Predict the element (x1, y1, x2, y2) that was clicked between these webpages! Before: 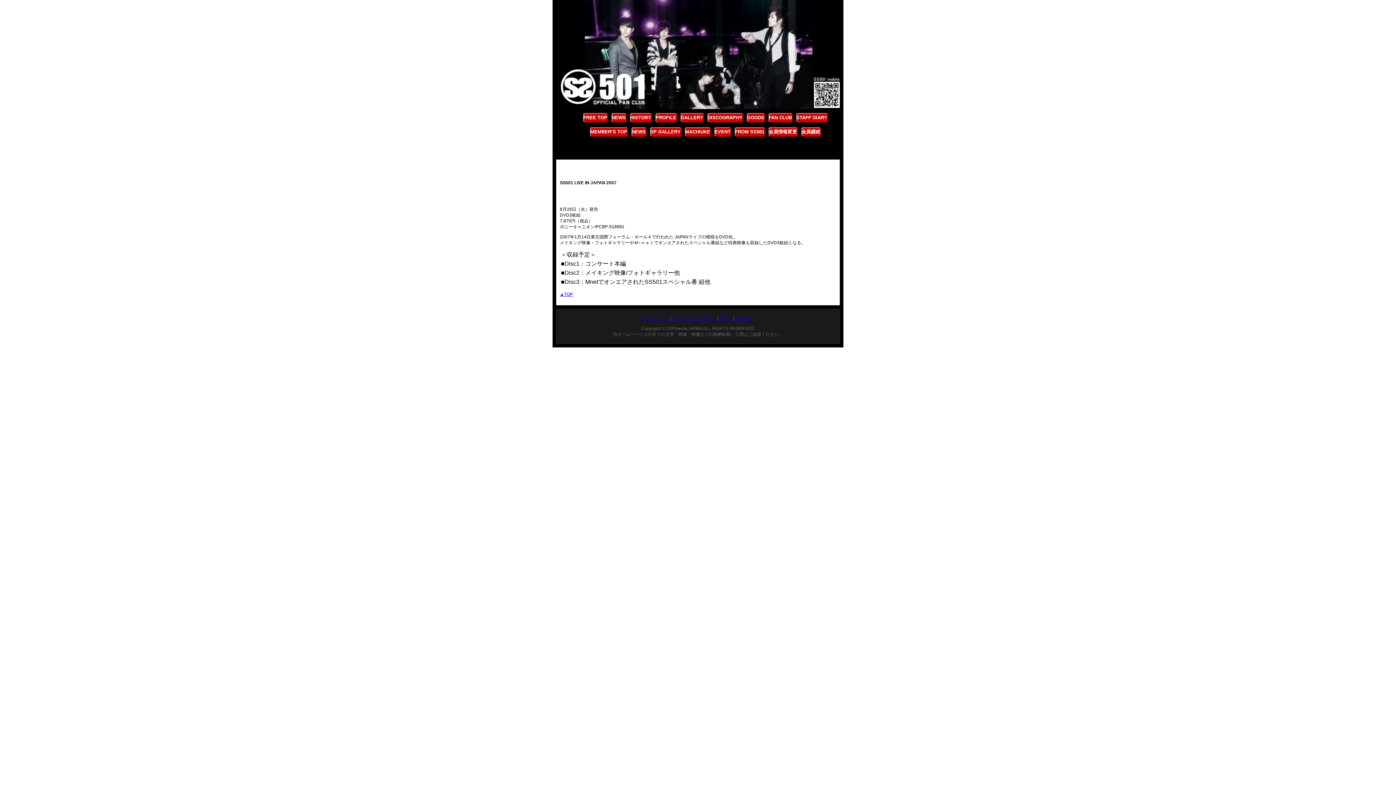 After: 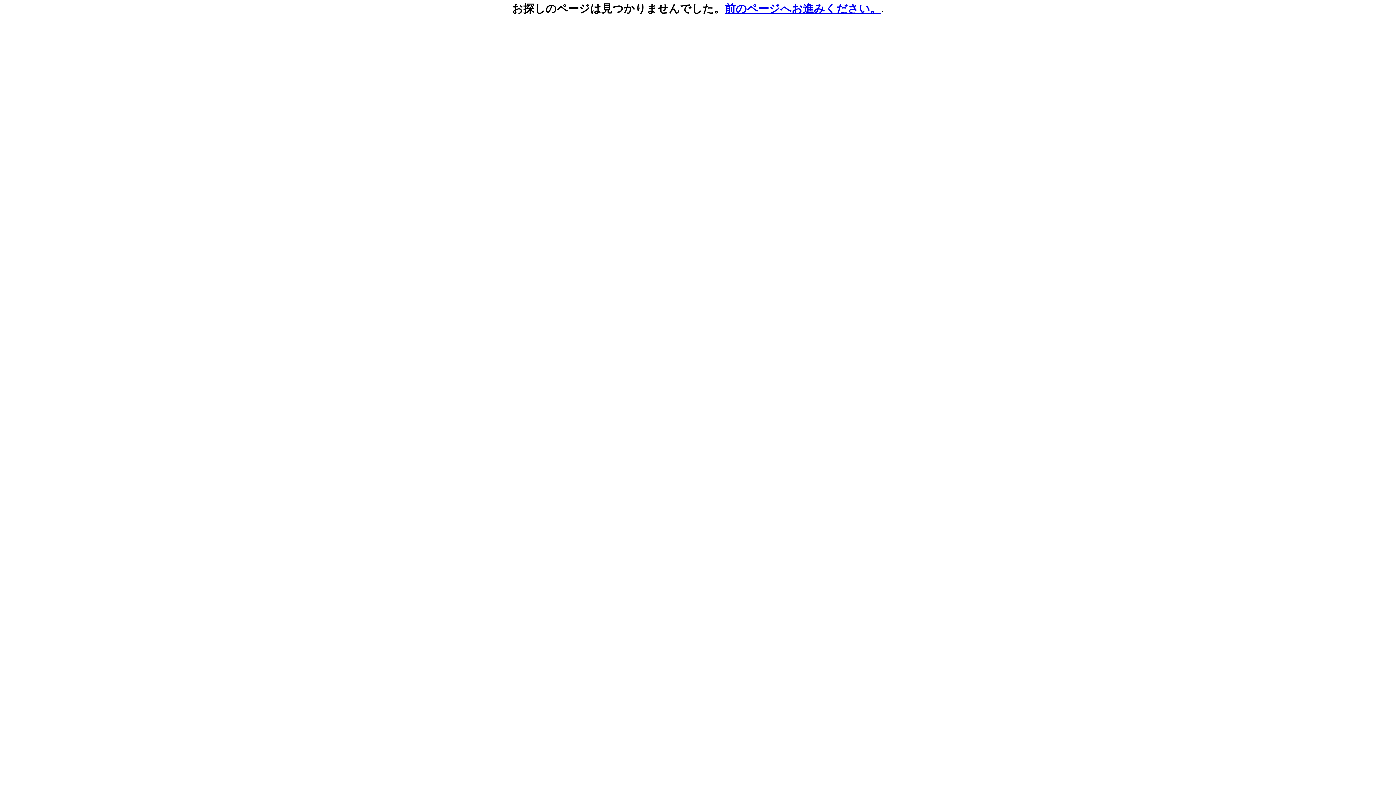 Action: label: 会員継続 bbox: (801, 127, 820, 136)